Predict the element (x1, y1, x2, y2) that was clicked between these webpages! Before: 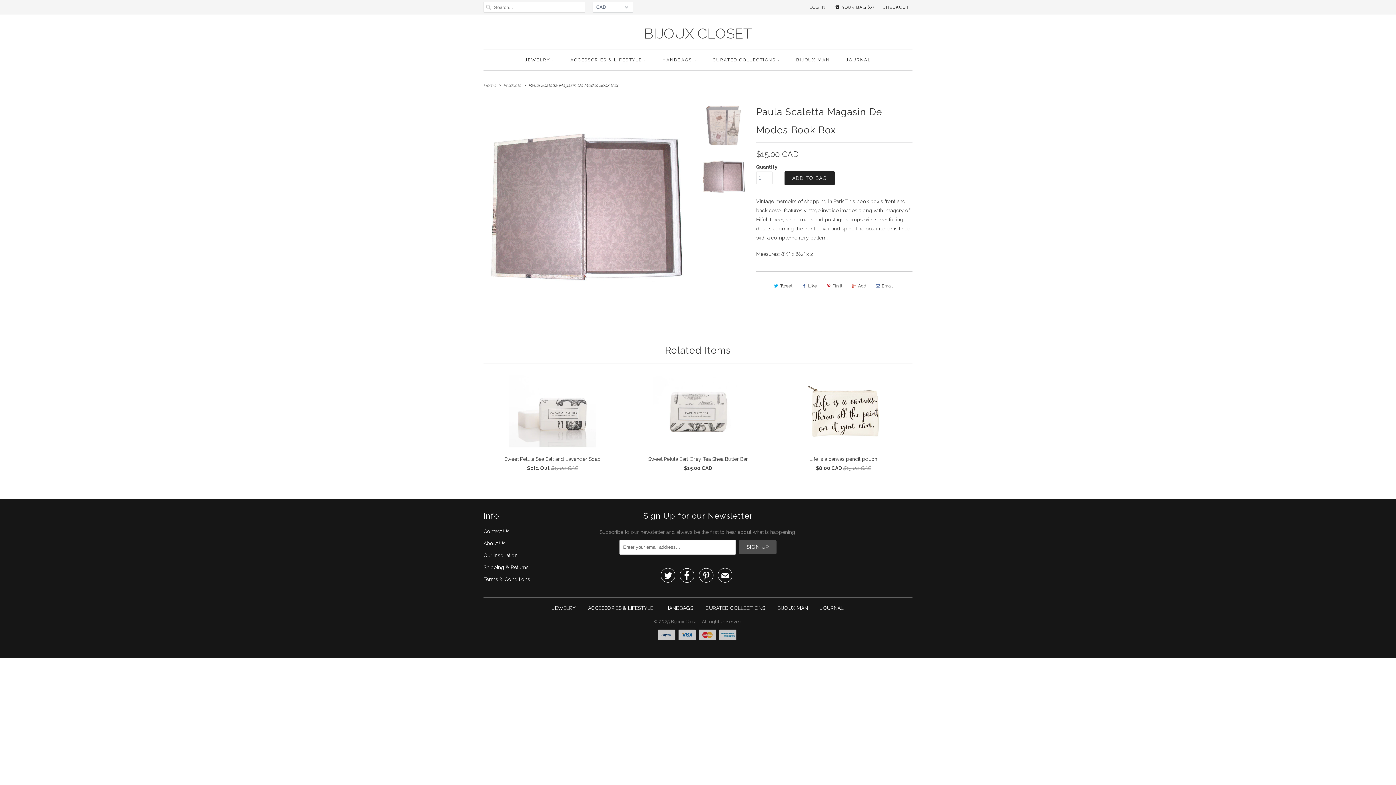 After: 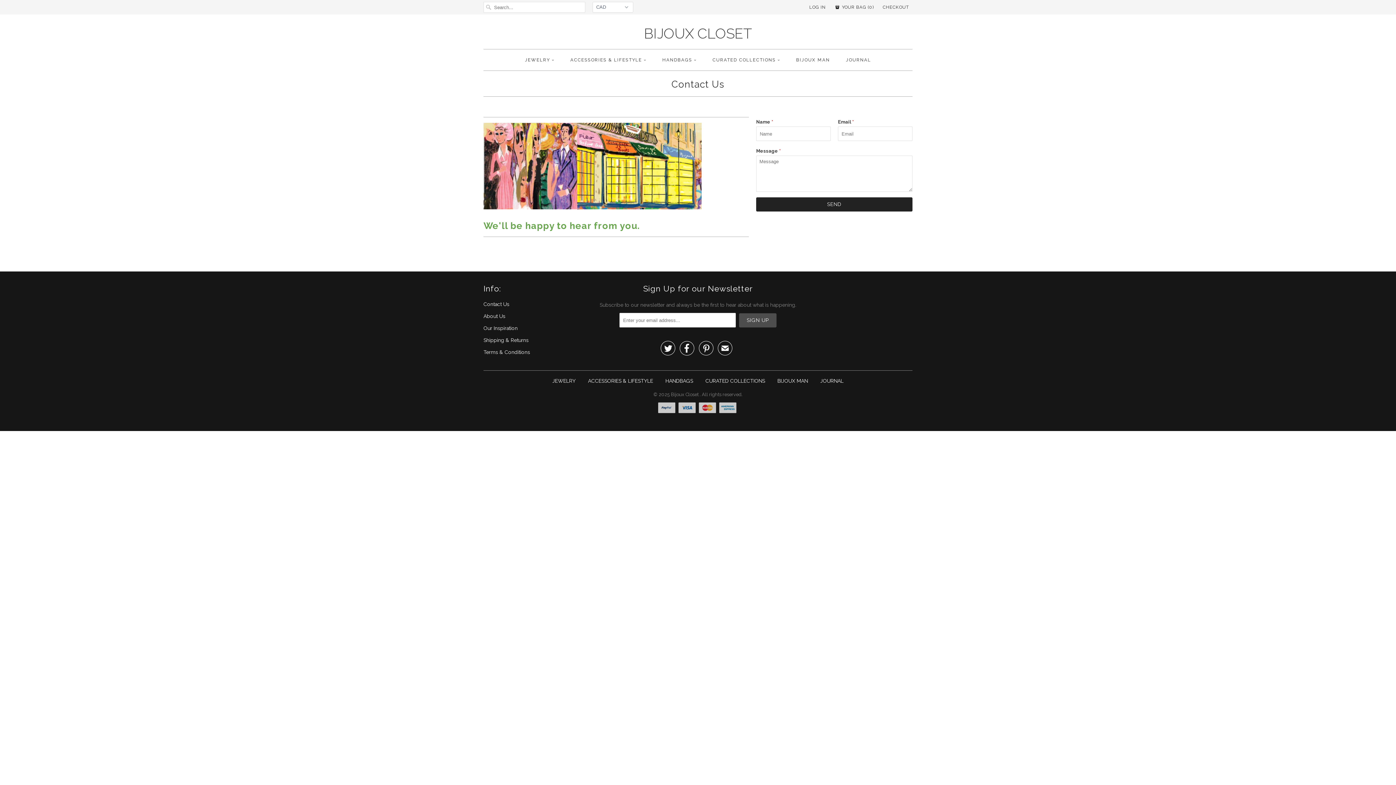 Action: bbox: (483, 528, 509, 534) label: Contact Us